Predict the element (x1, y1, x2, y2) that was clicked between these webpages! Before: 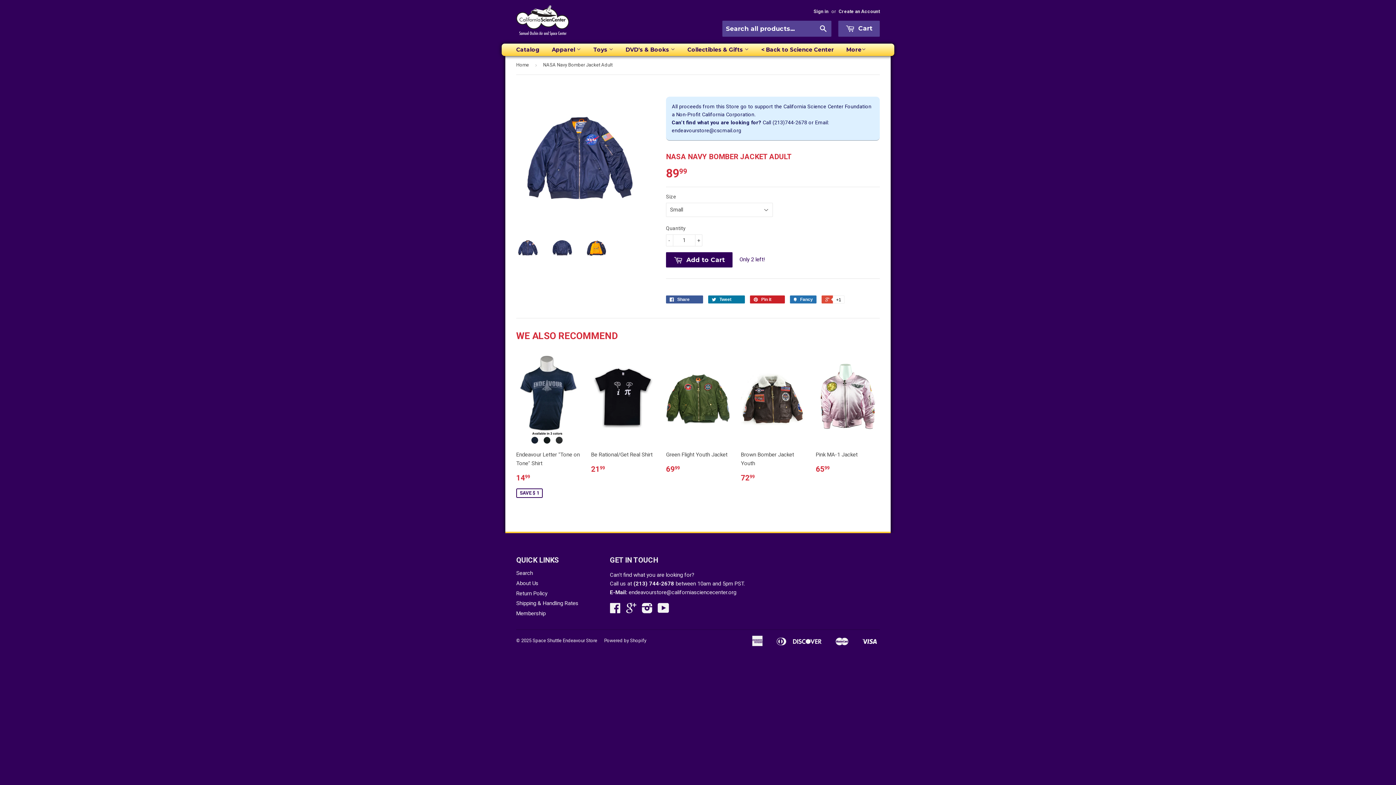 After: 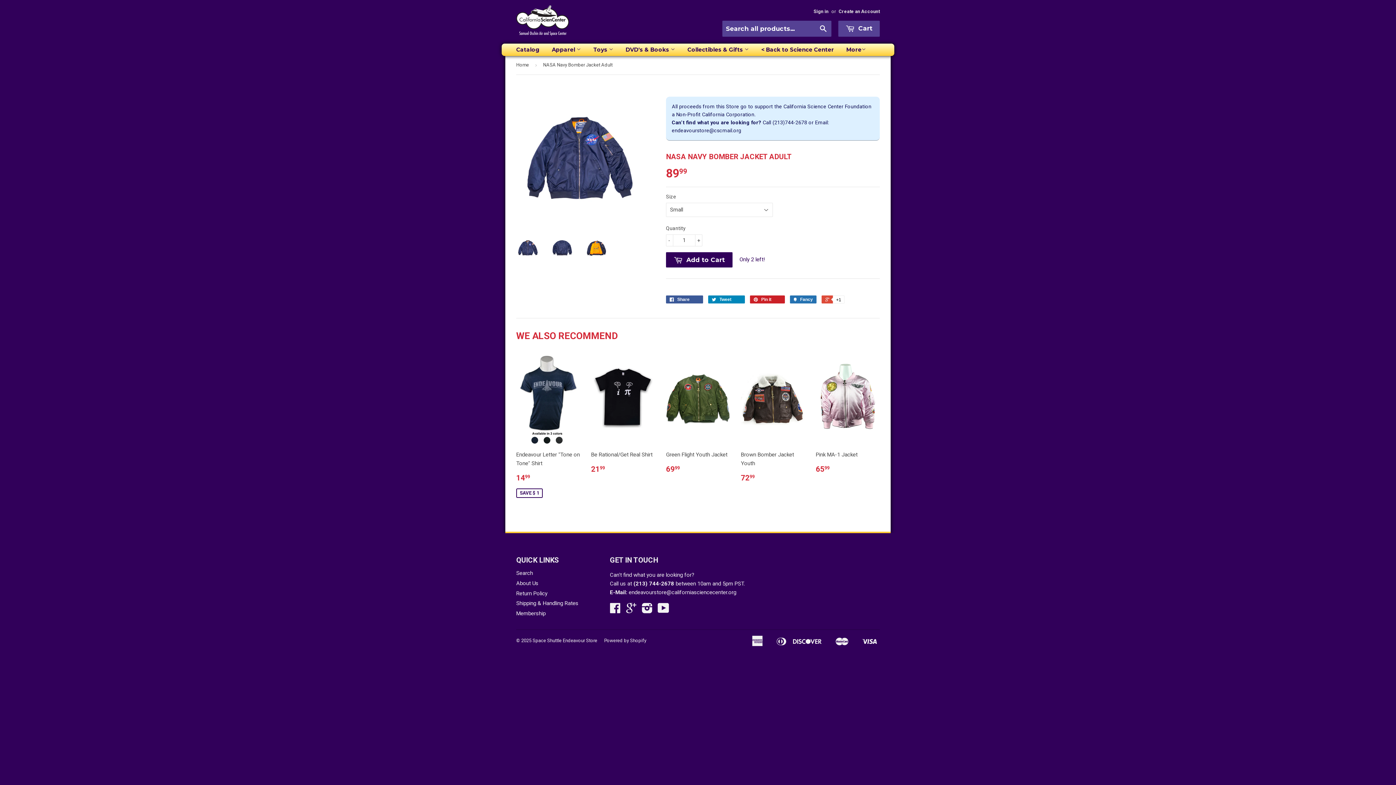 Action: label:  Tweet 0 bbox: (708, 295, 745, 303)